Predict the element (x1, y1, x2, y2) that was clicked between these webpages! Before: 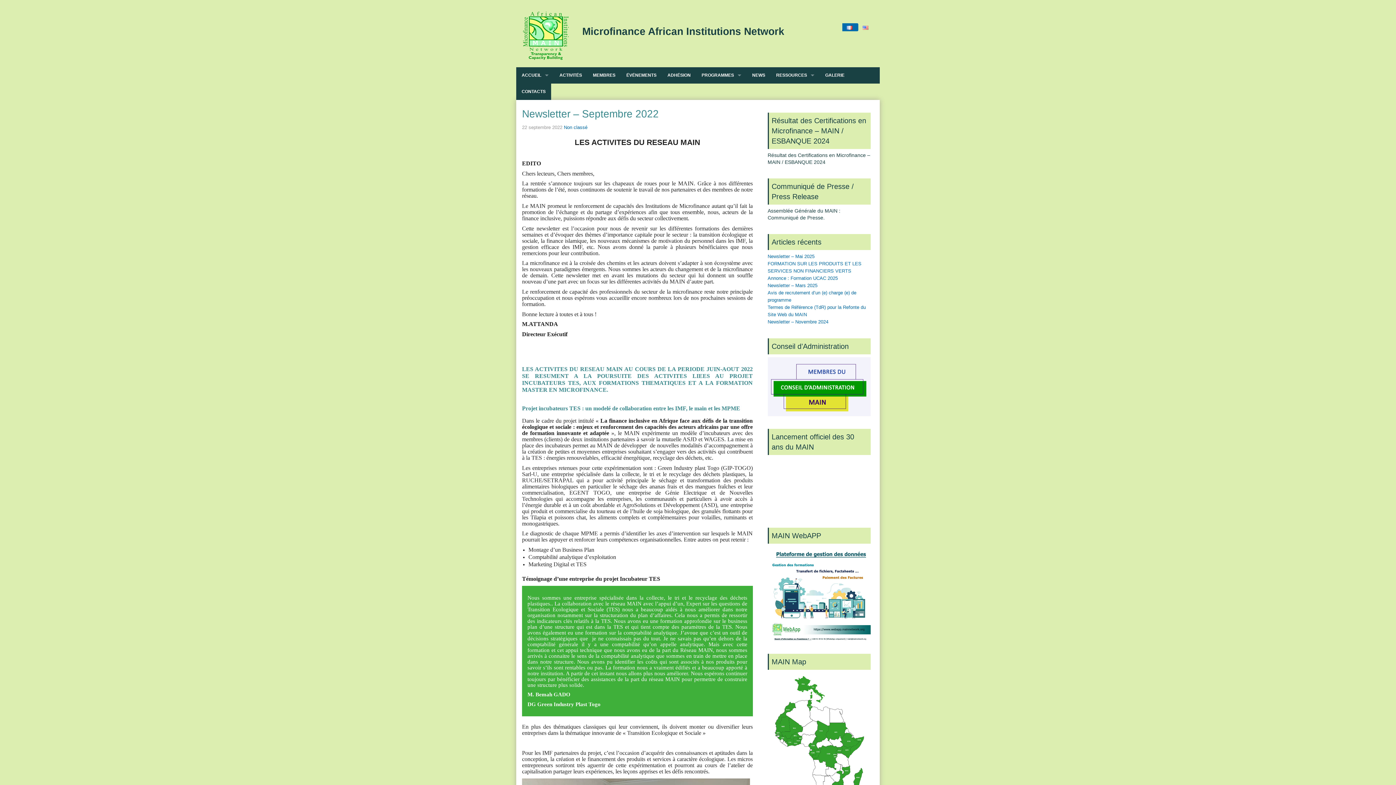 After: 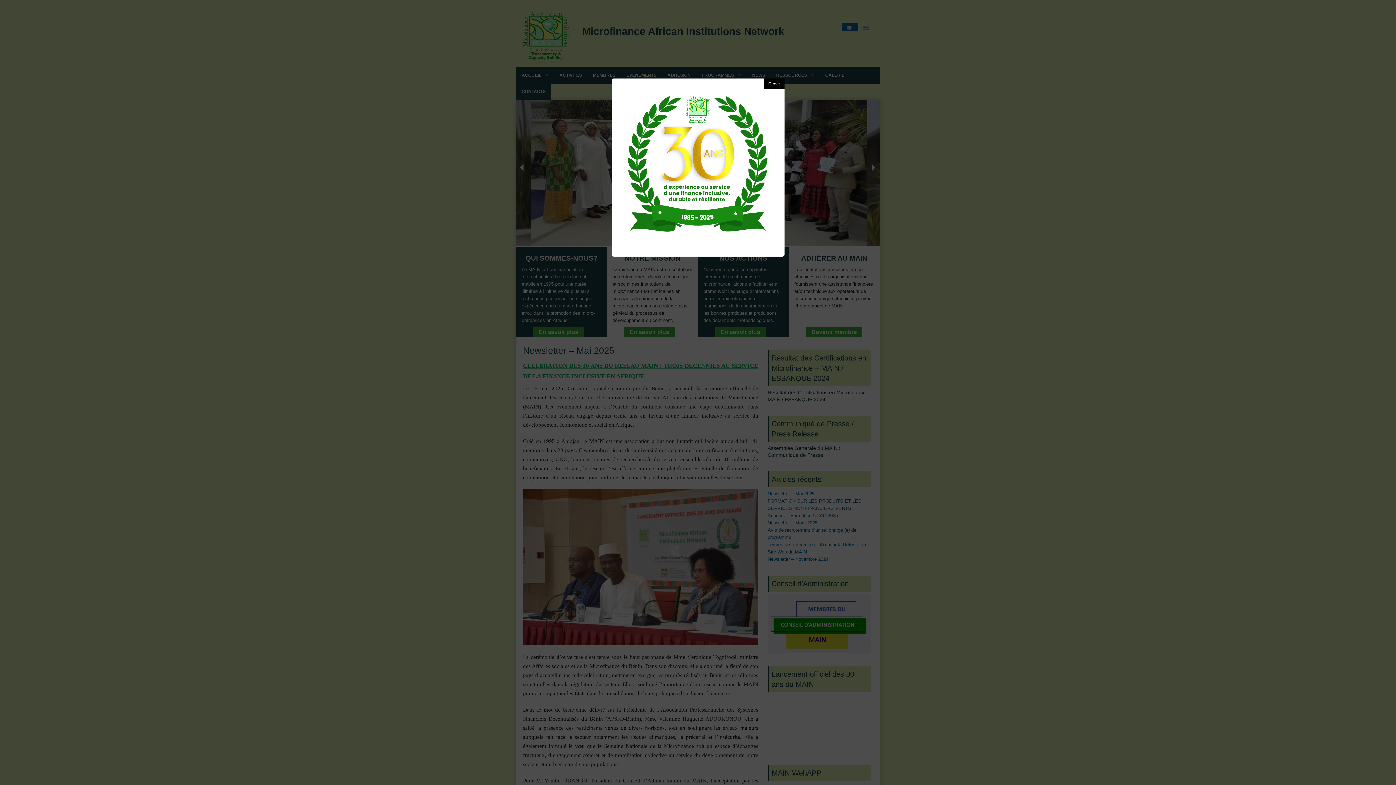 Action: bbox: (521, 32, 571, 39)